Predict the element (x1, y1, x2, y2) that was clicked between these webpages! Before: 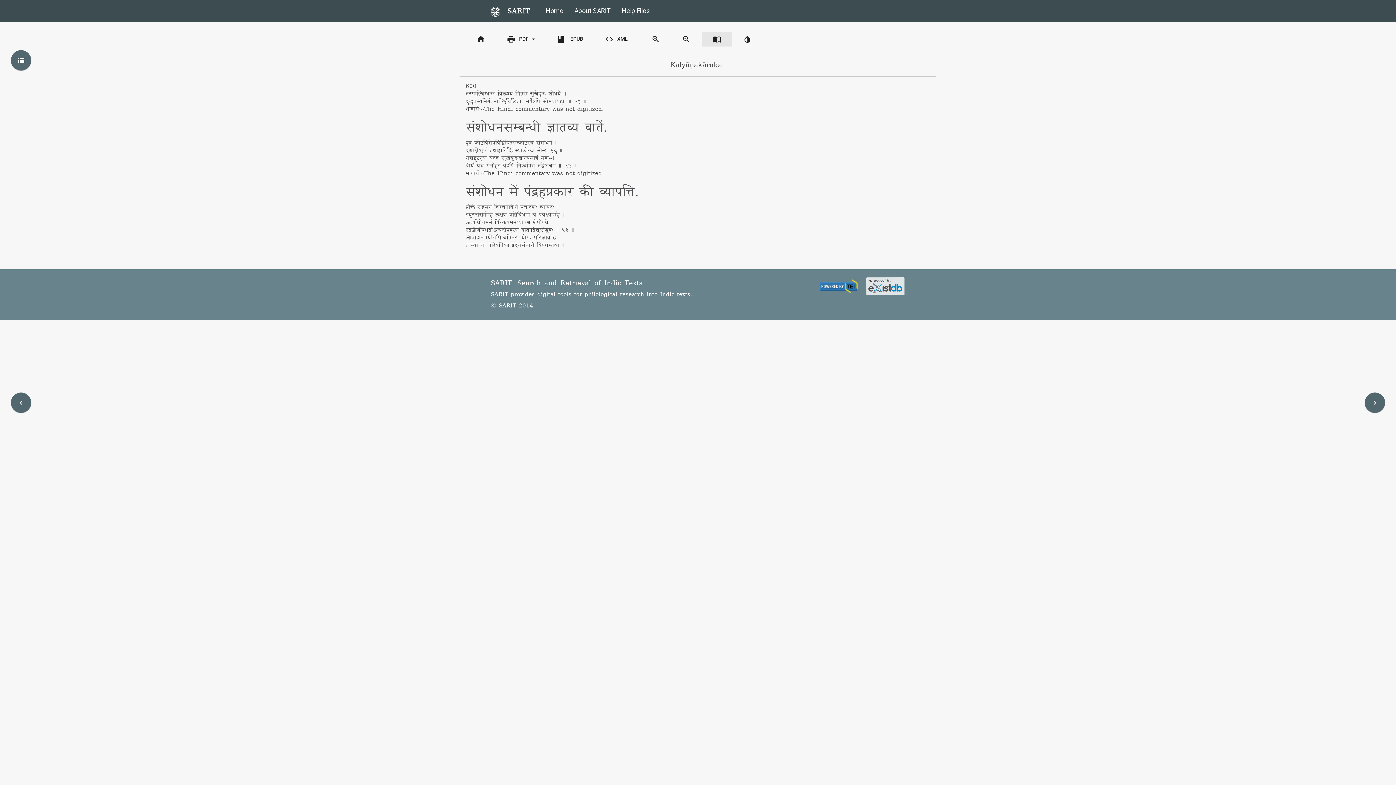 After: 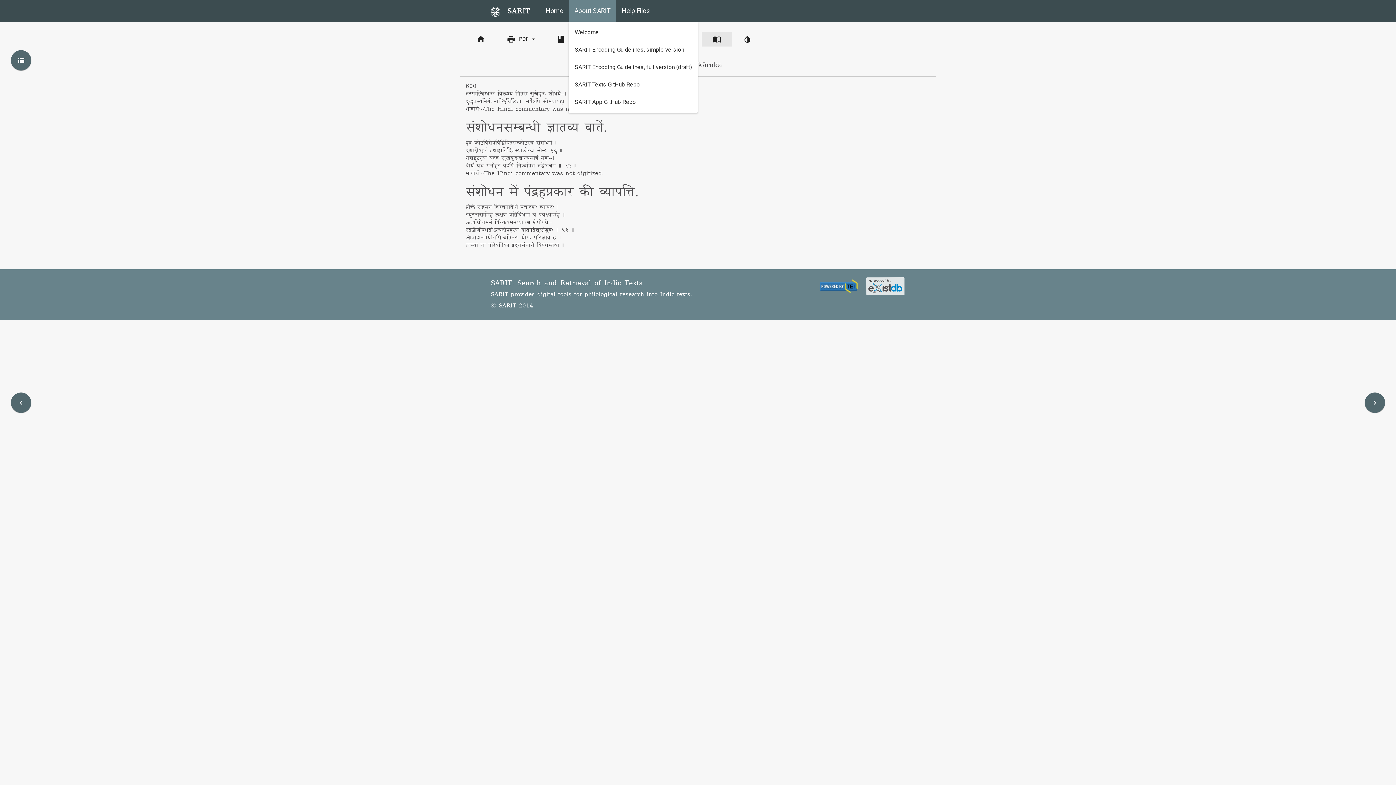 Action: bbox: (569, 0, 616, 21) label: About SARIT